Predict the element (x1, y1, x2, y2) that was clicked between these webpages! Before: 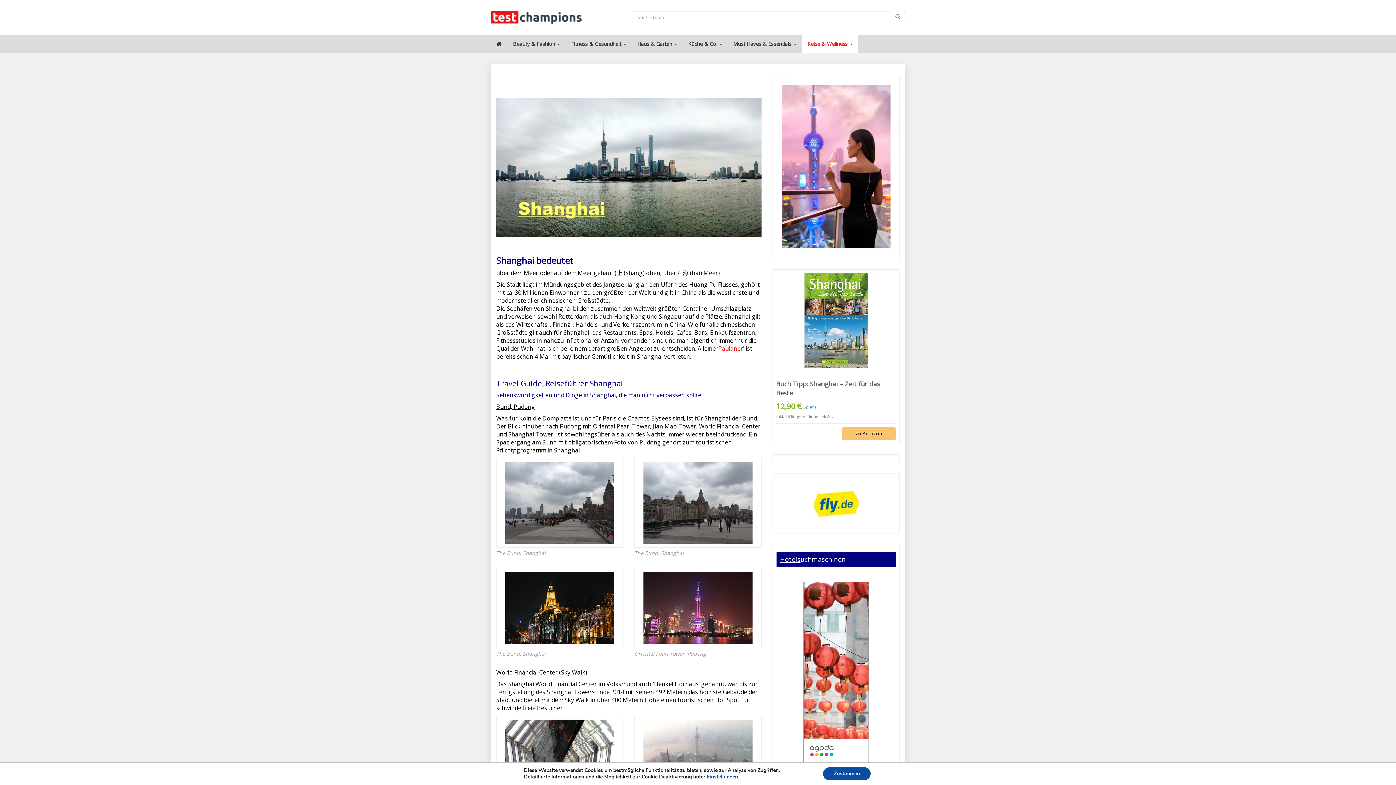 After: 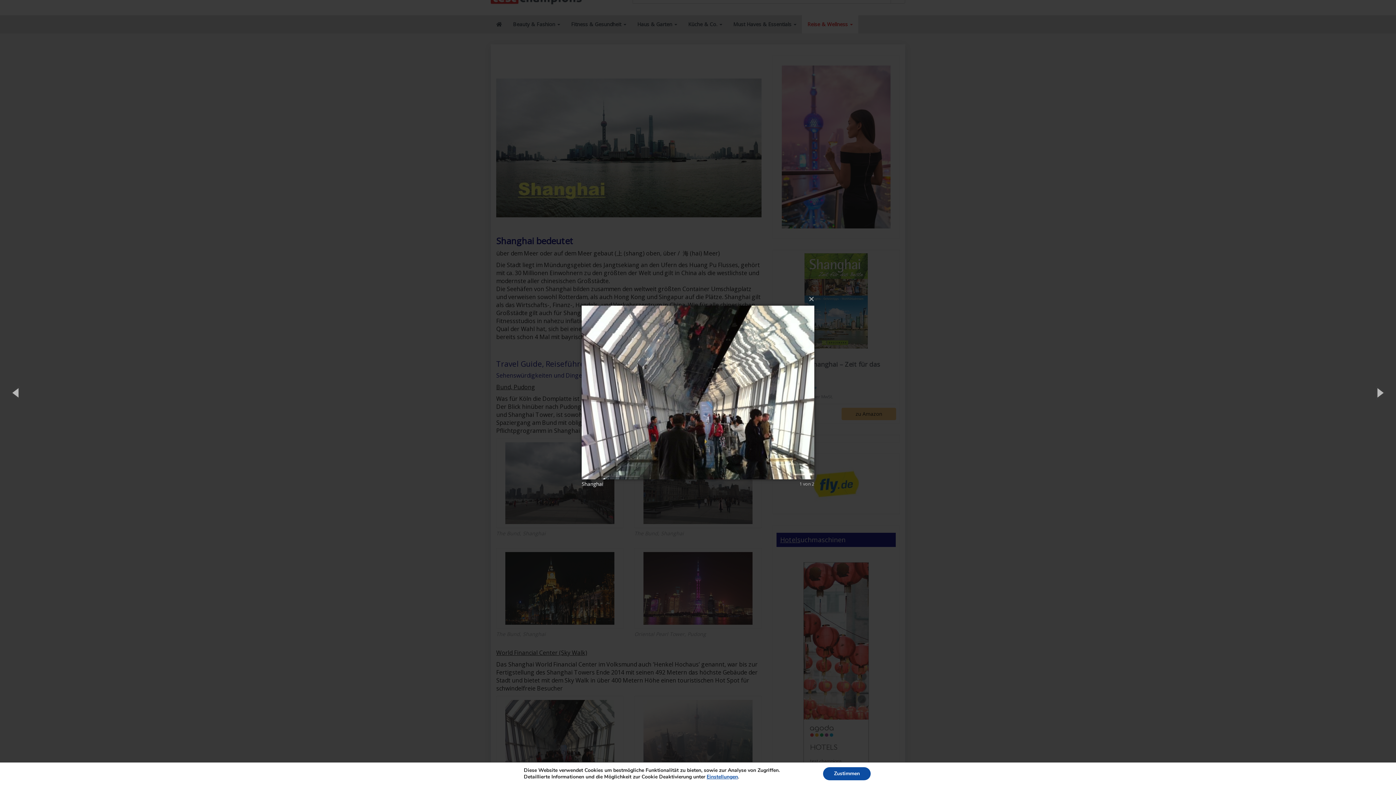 Action: bbox: (496, 715, 623, 805)